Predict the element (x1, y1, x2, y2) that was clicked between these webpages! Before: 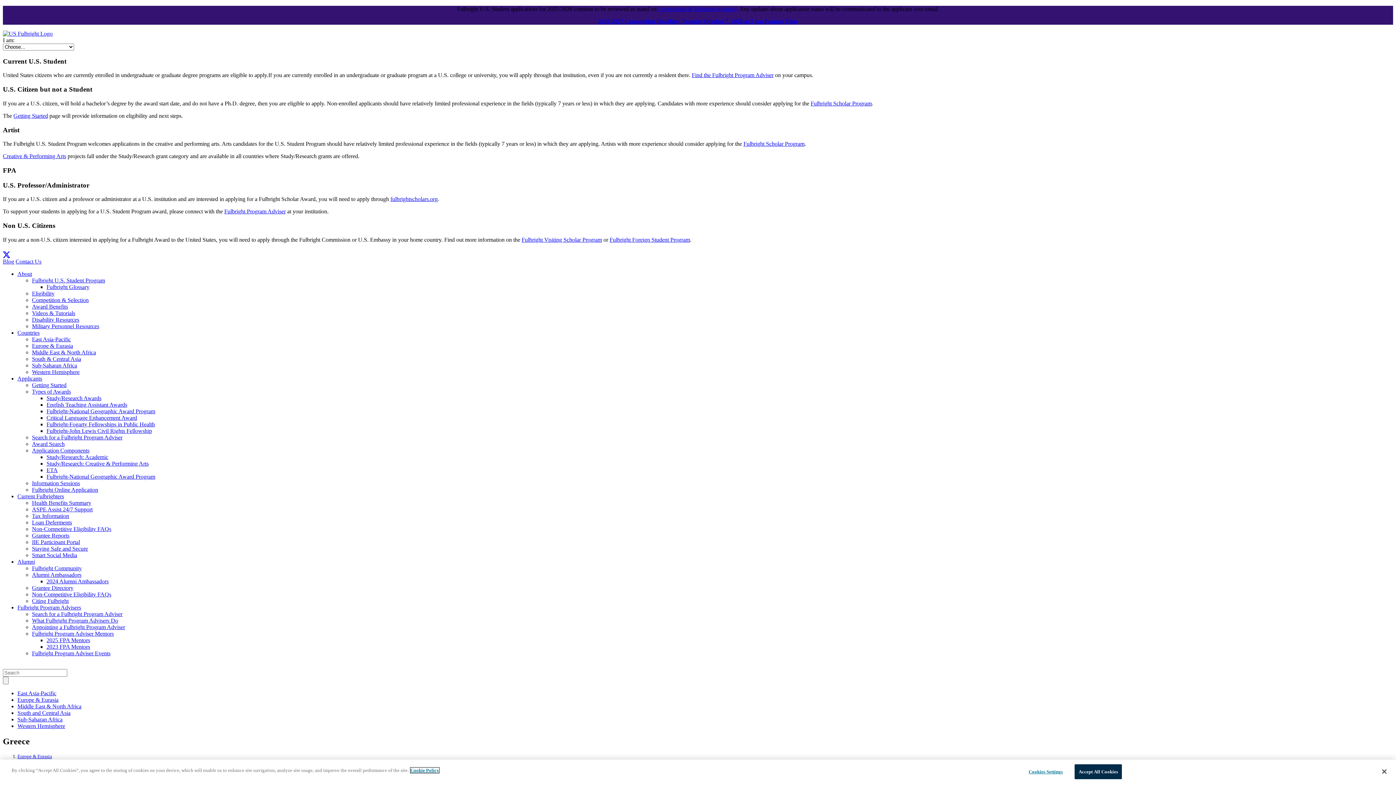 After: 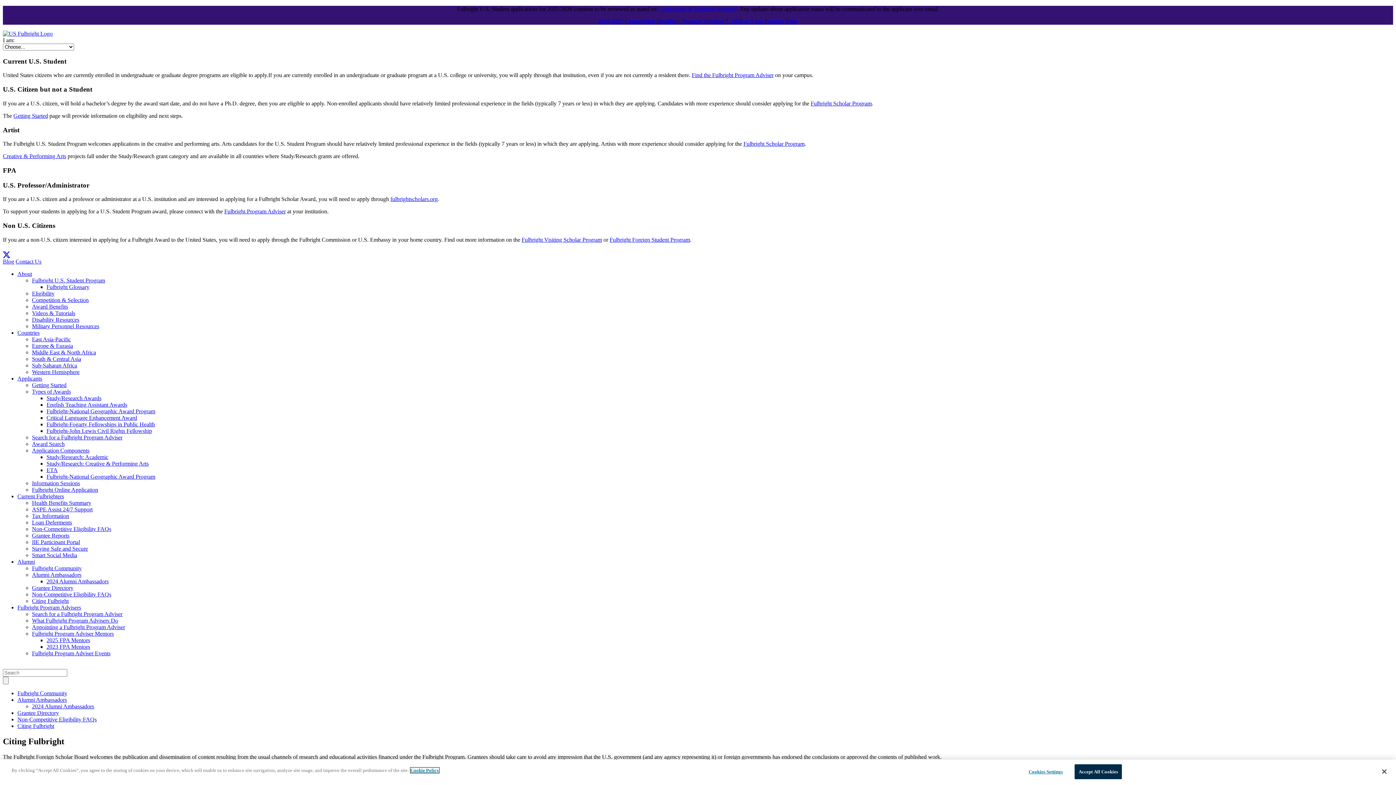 Action: label: Citing Fulbright bbox: (32, 598, 68, 604)